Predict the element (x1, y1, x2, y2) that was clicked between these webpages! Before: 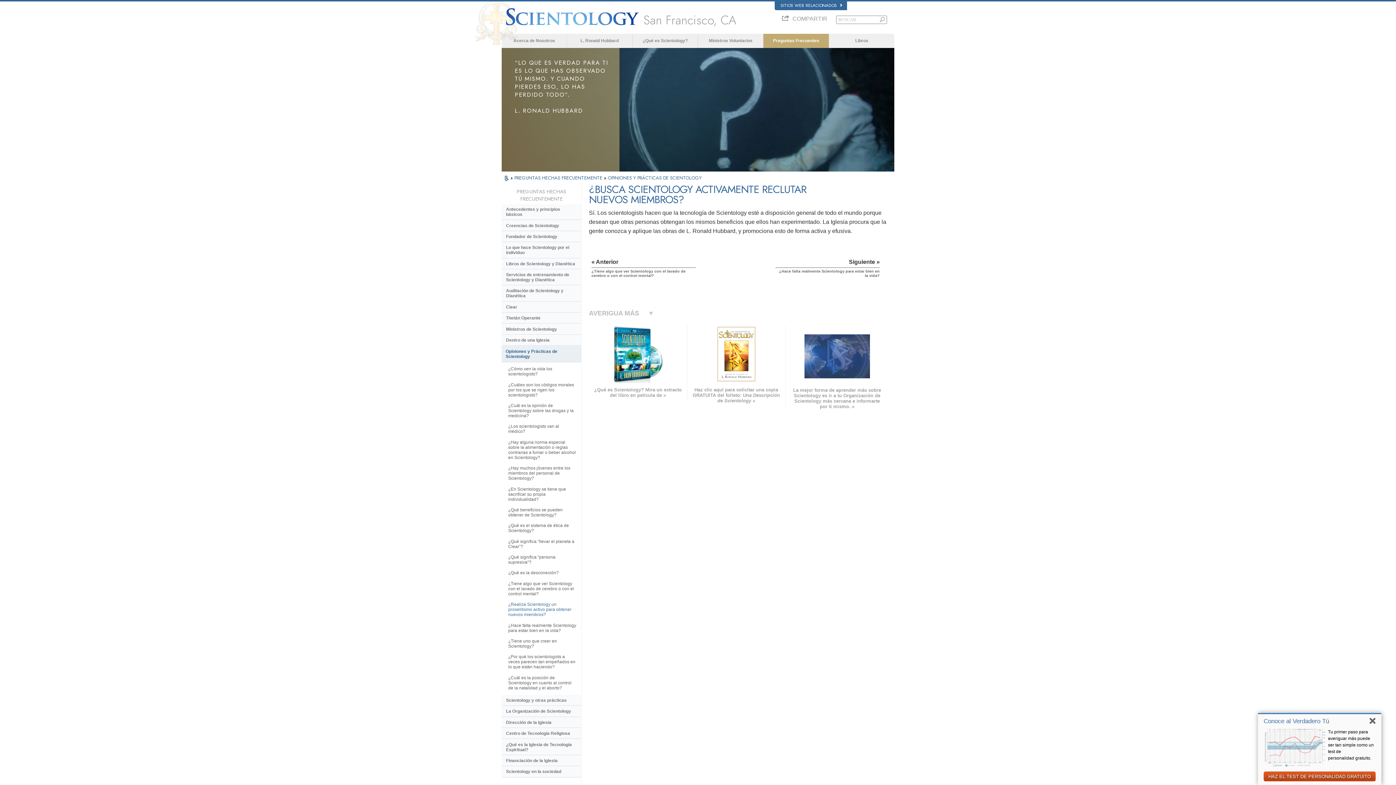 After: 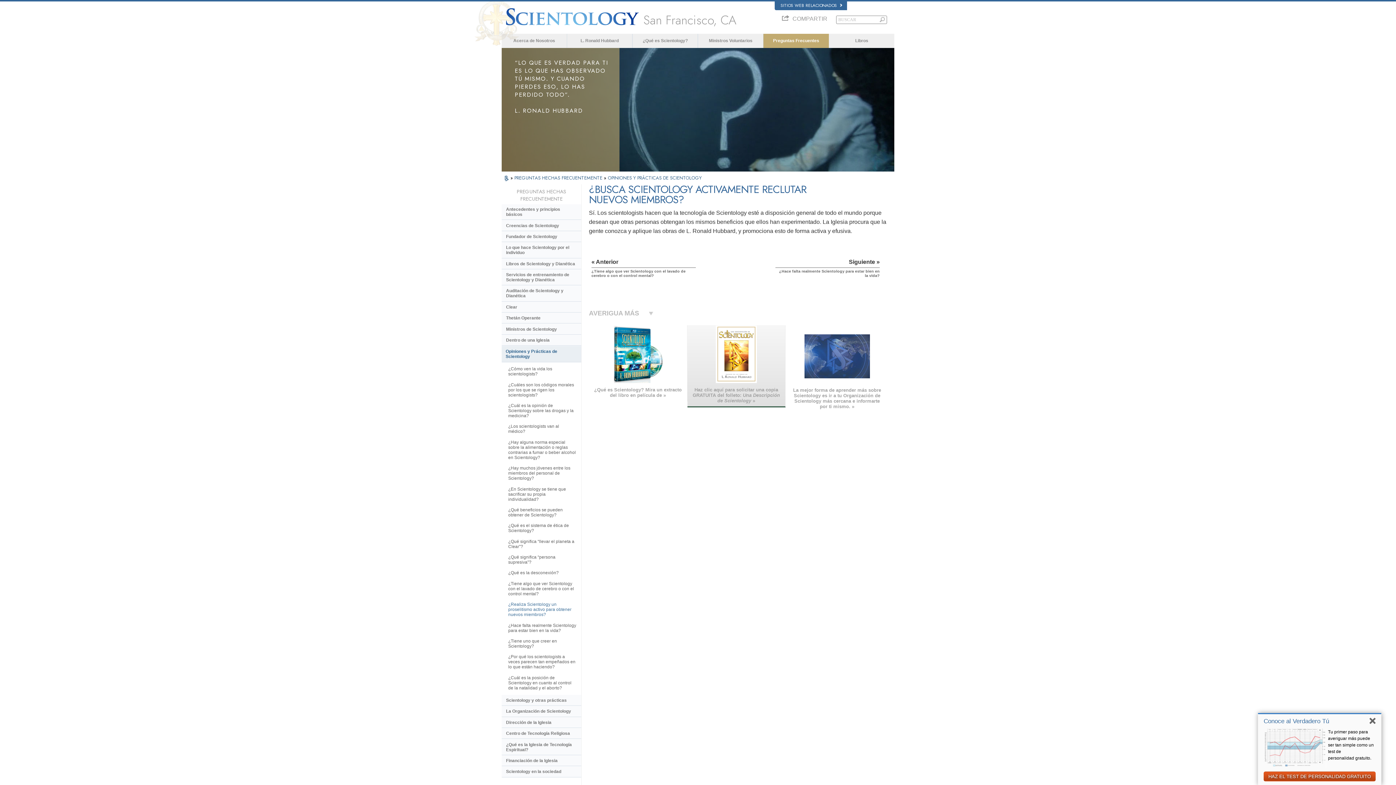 Action: bbox: (687, 325, 785, 407) label: Haz clic aquí para solicitar una copia GRATUITA del folleto: Una Descripción de Scientology »